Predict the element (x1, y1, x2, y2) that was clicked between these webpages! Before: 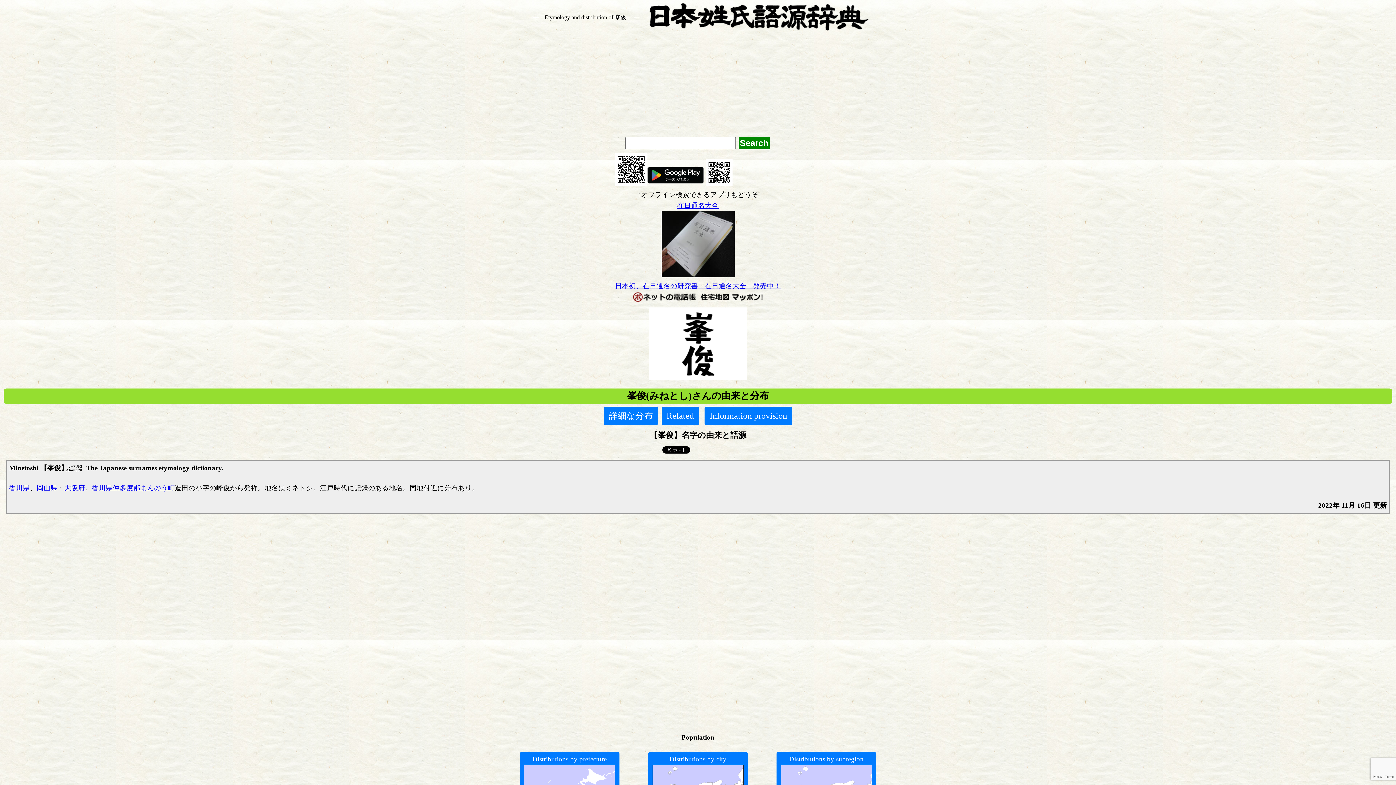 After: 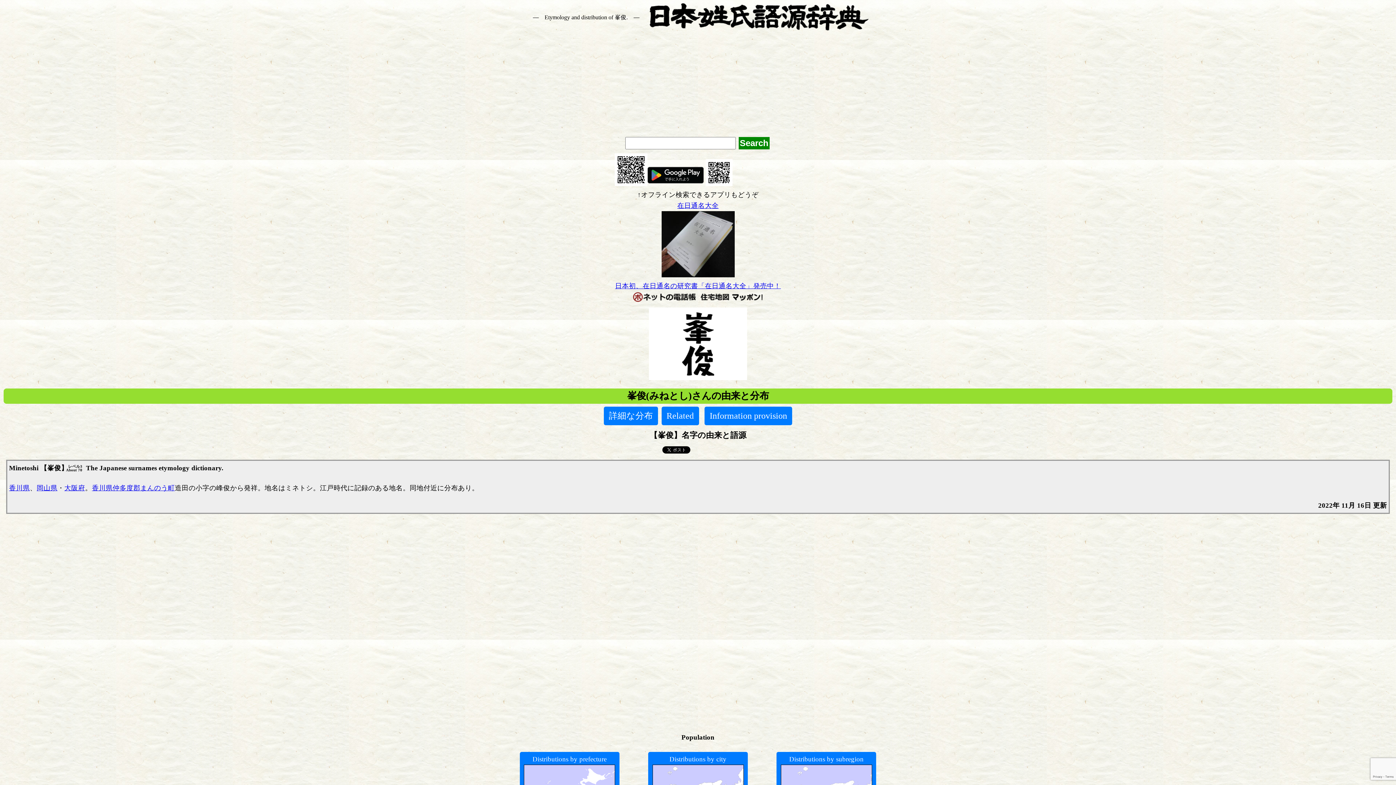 Action: bbox: (661, 406, 699, 425) label: Related